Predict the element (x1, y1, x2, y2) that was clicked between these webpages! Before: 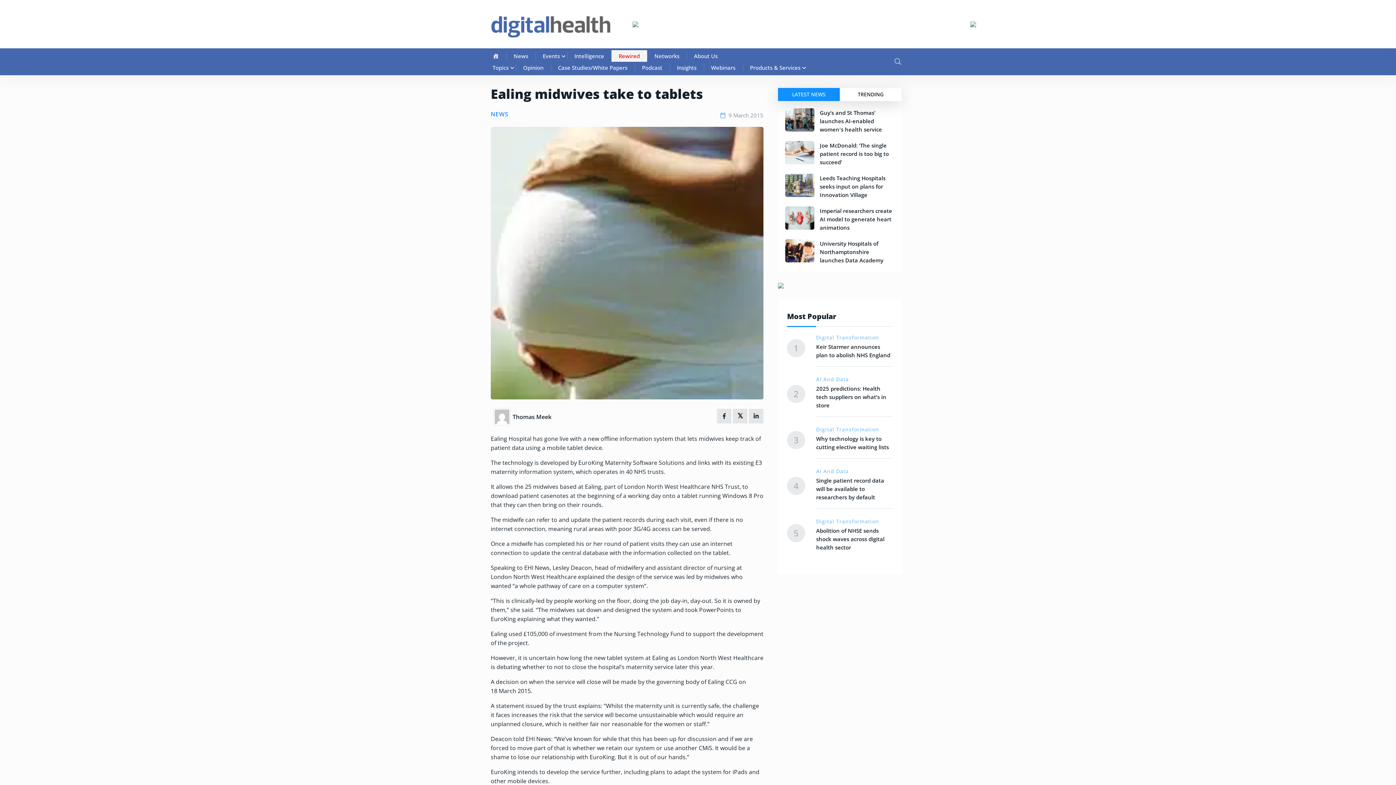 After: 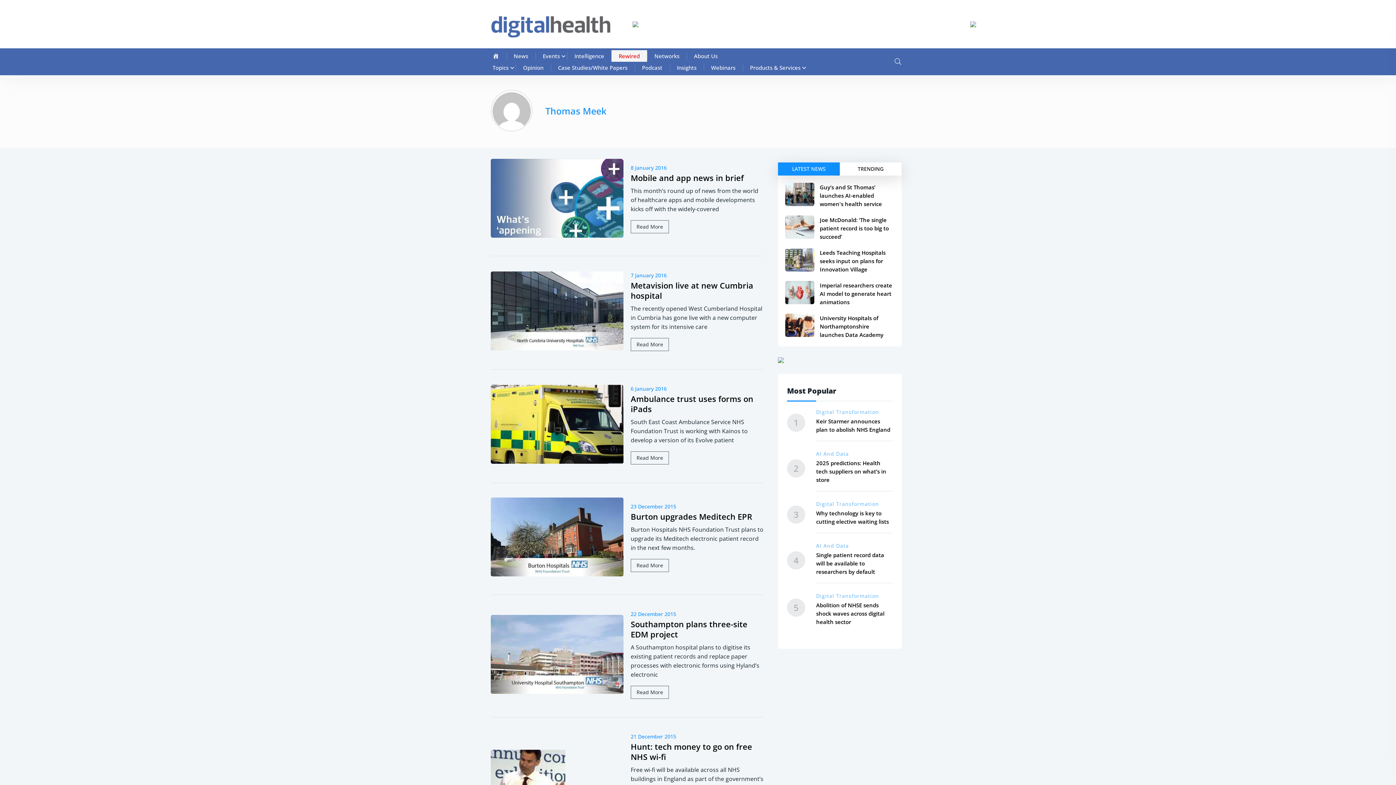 Action: bbox: (512, 413, 551, 421) label: Thomas Meek